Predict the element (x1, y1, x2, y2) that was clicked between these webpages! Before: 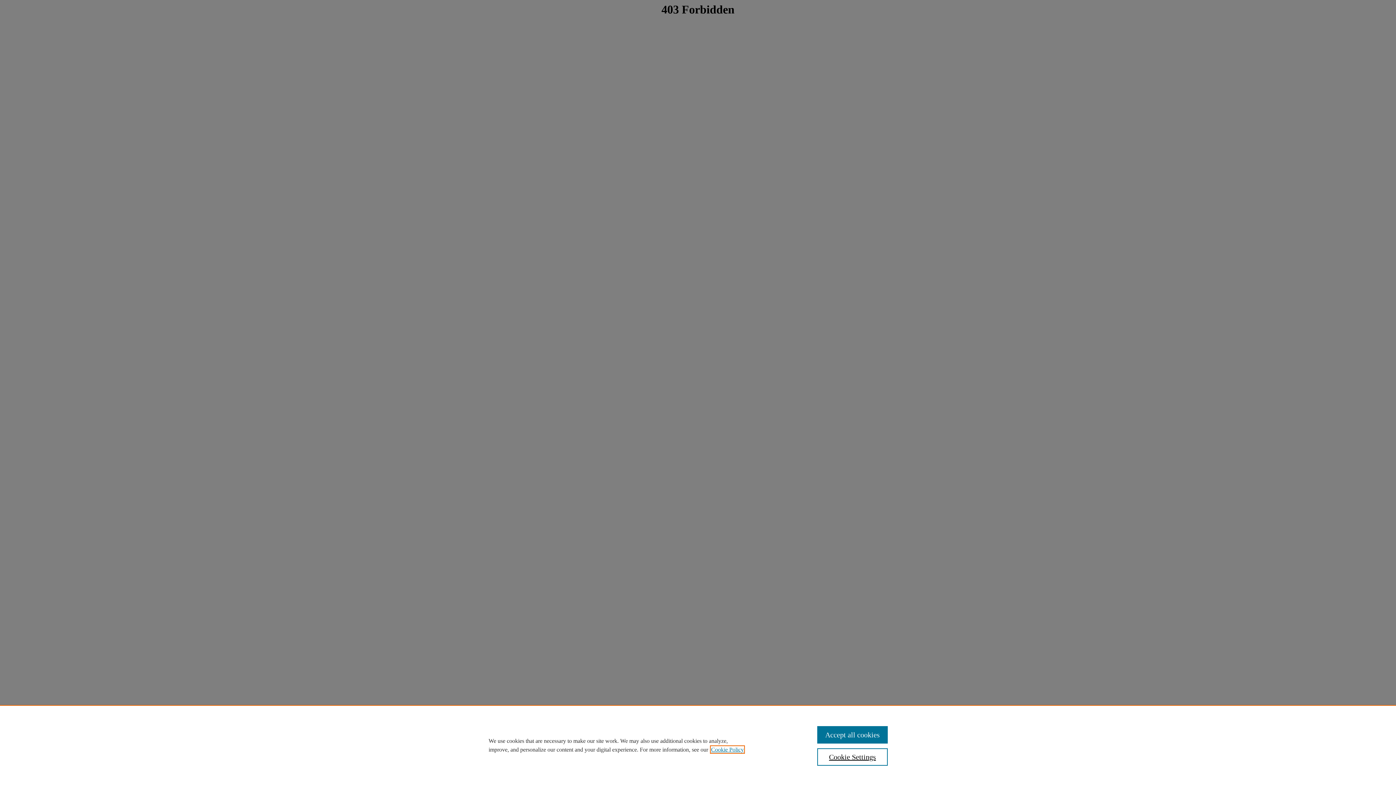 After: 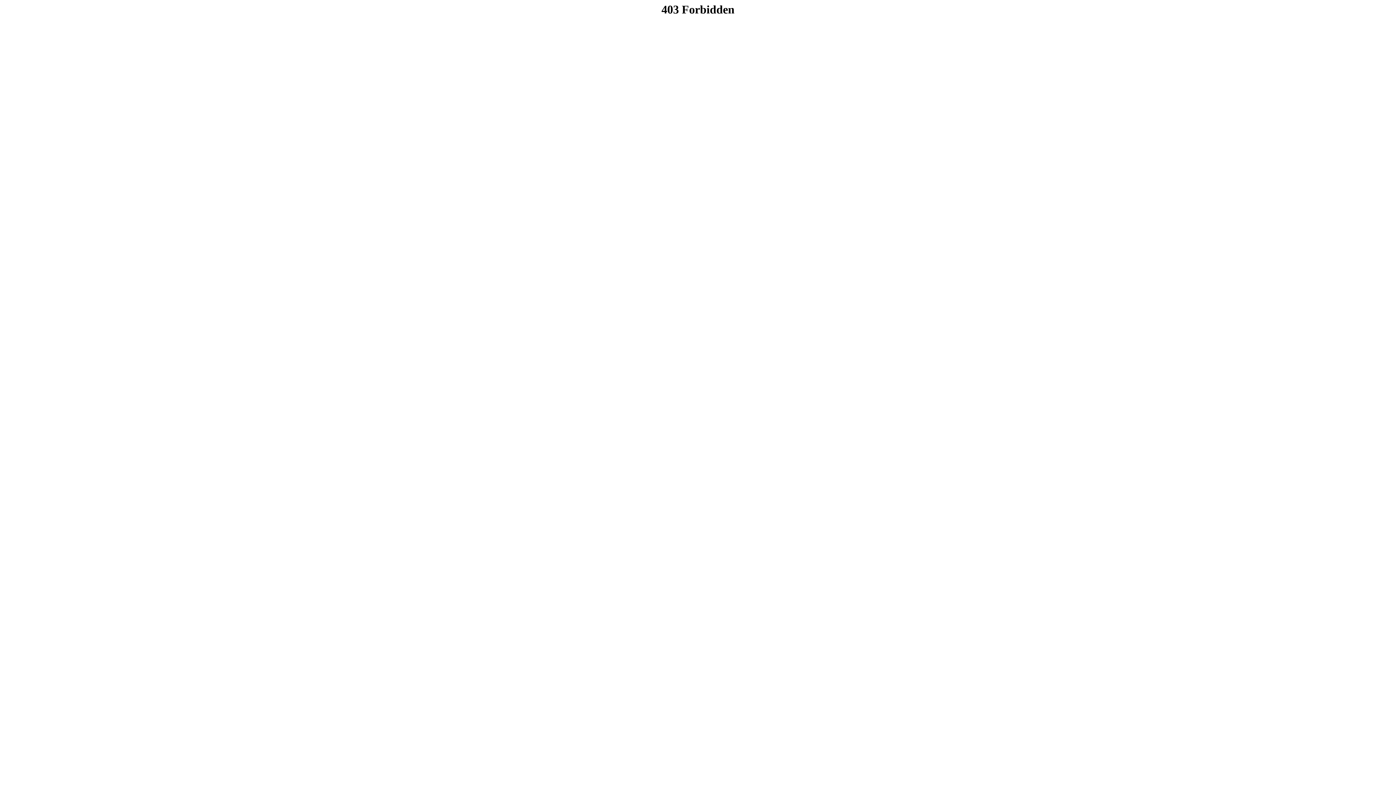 Action: bbox: (817, 726, 887, 744) label: Accept all cookies